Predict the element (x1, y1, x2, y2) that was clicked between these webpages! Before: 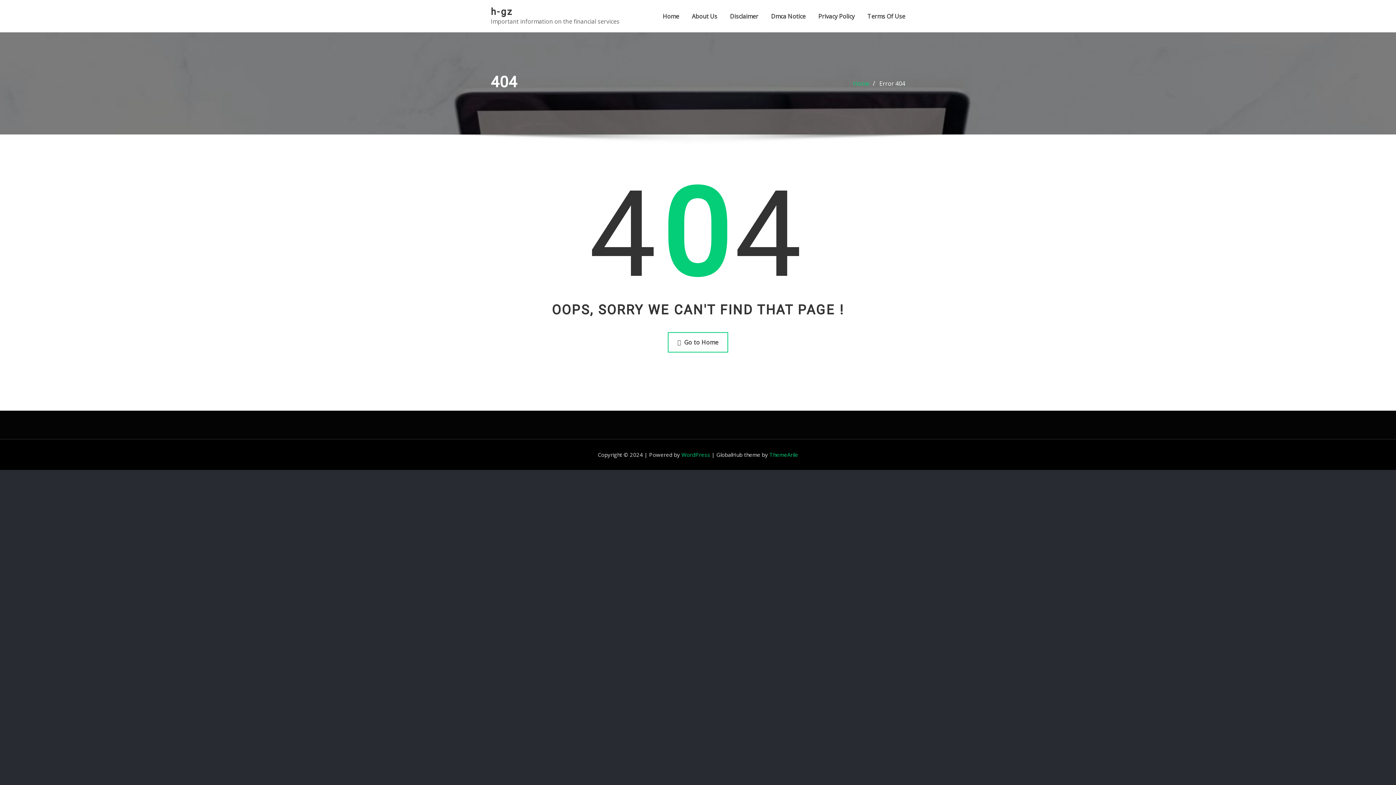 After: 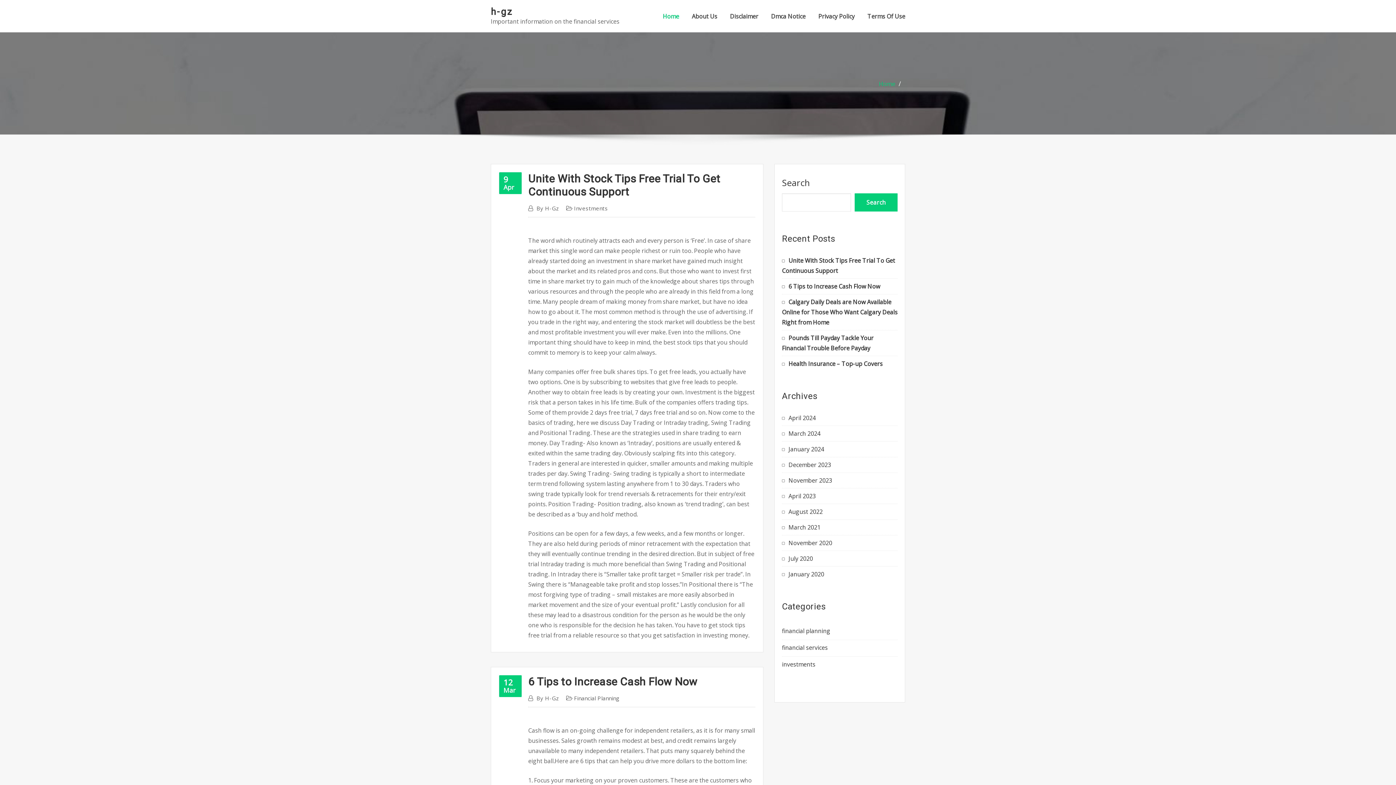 Action: bbox: (853, 79, 869, 87) label: Home